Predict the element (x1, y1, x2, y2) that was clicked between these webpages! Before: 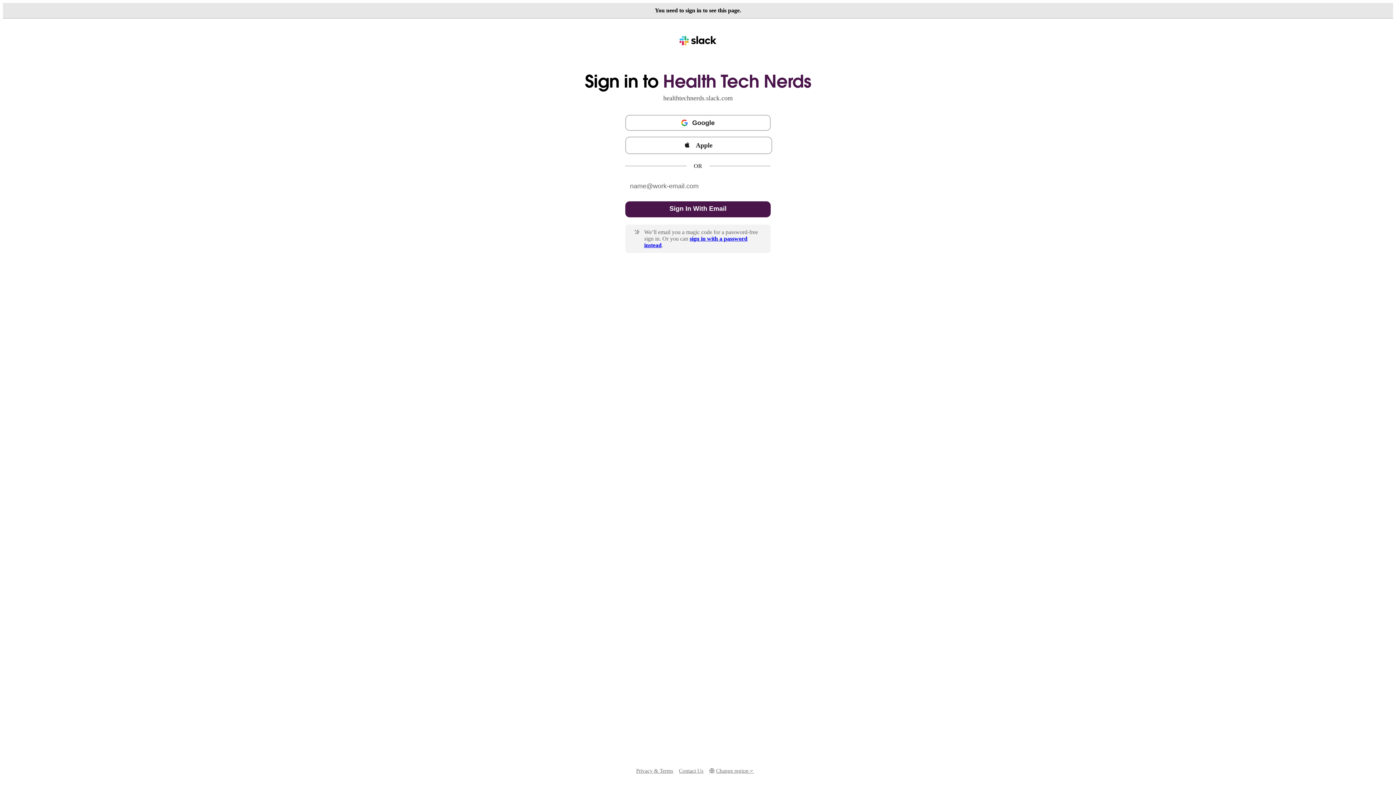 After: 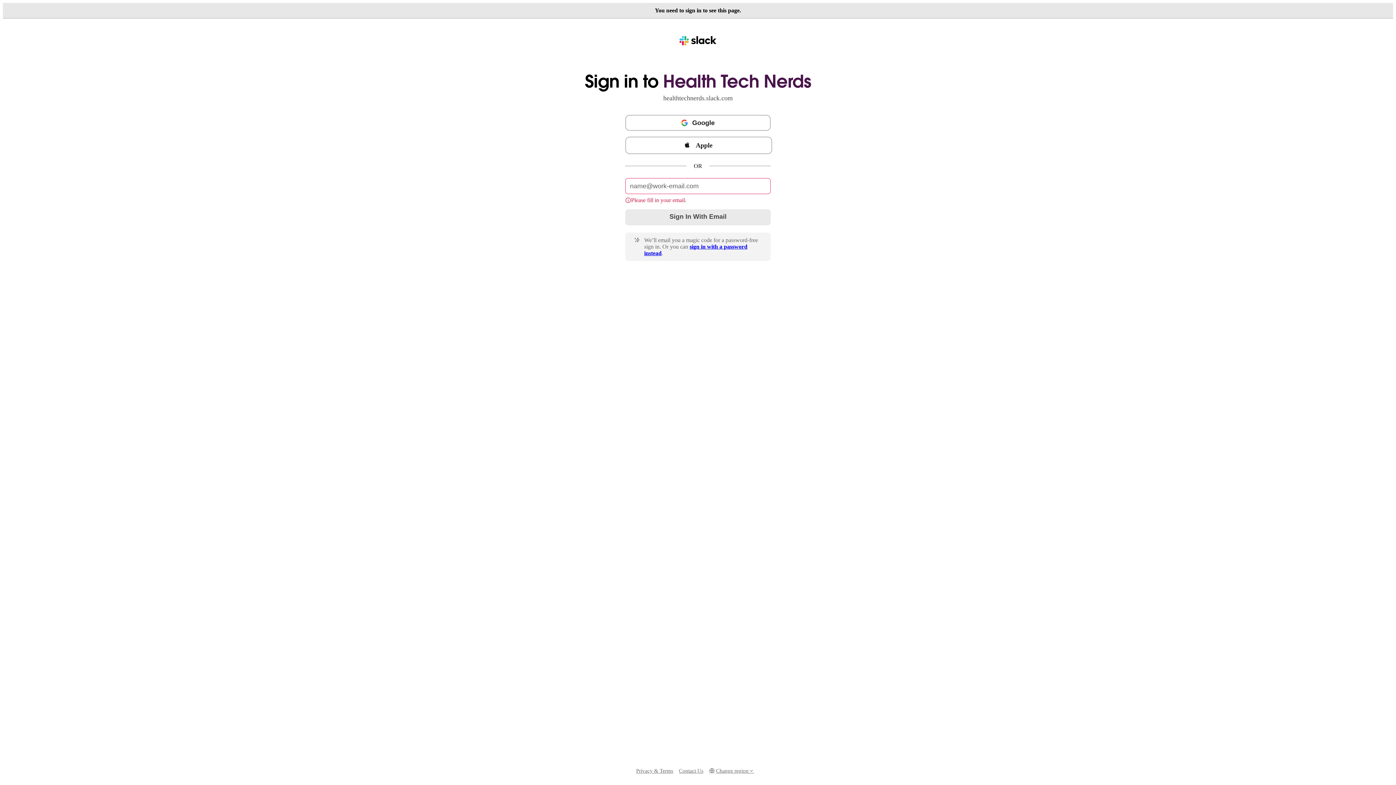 Action: bbox: (625, 201, 770, 217) label: Sign In With Email